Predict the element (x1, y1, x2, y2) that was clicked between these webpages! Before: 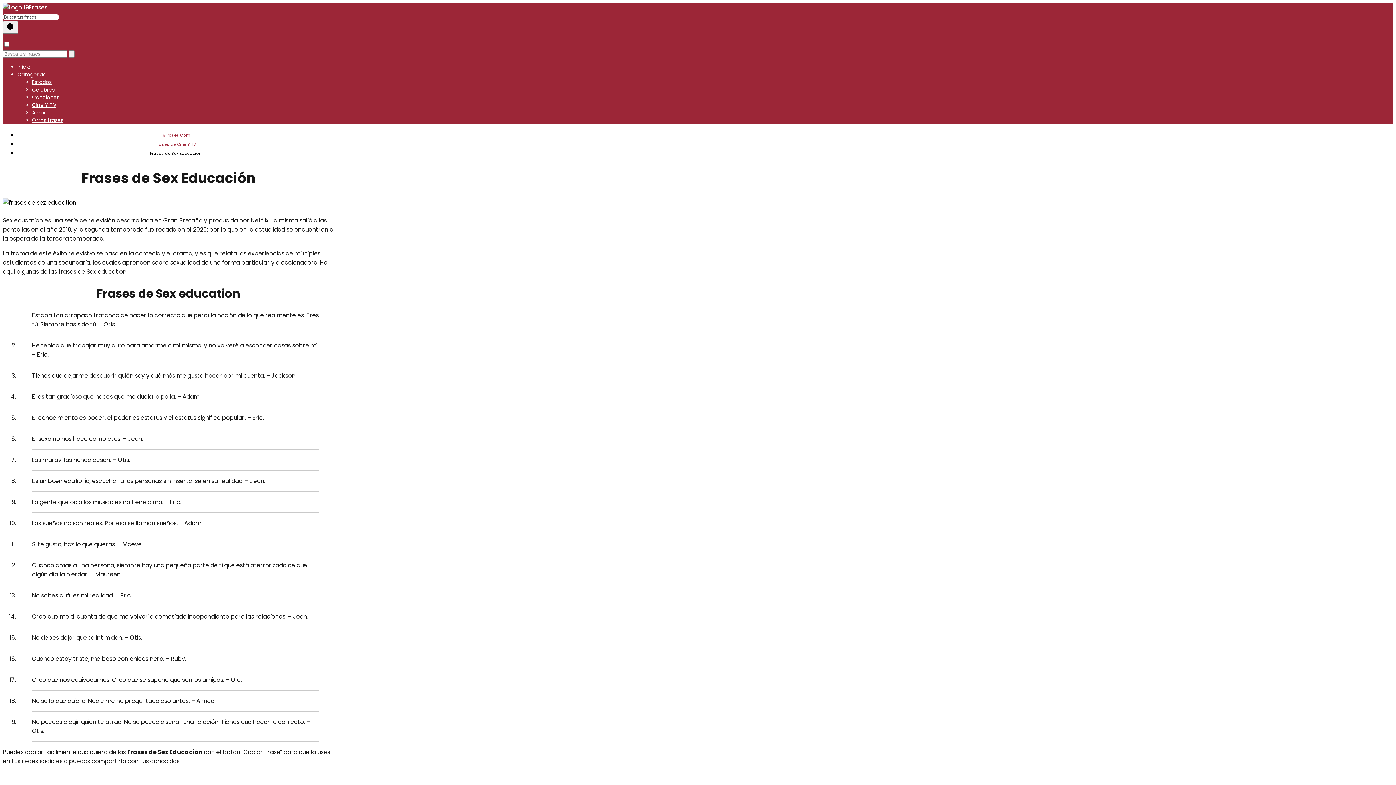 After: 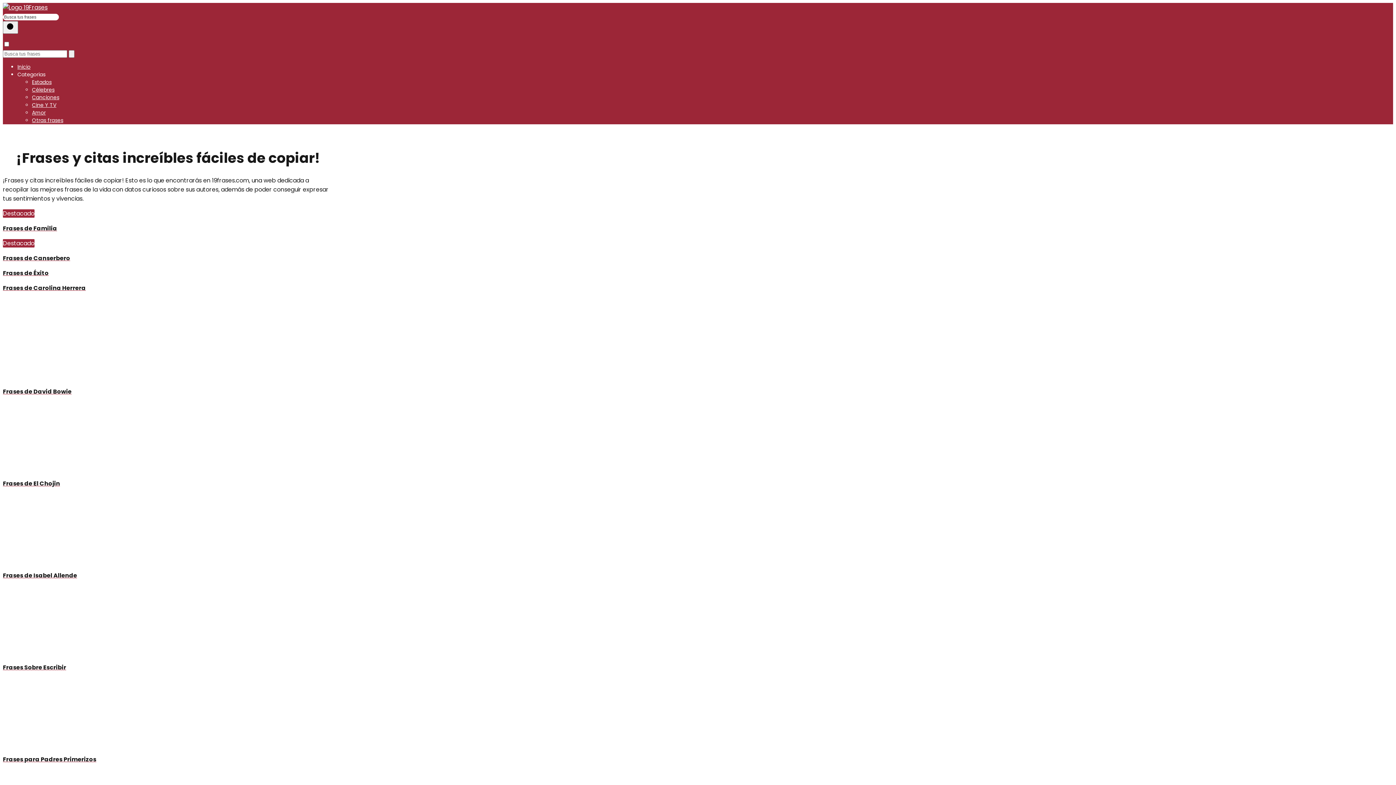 Action: bbox: (17, 63, 30, 70) label: Inicio